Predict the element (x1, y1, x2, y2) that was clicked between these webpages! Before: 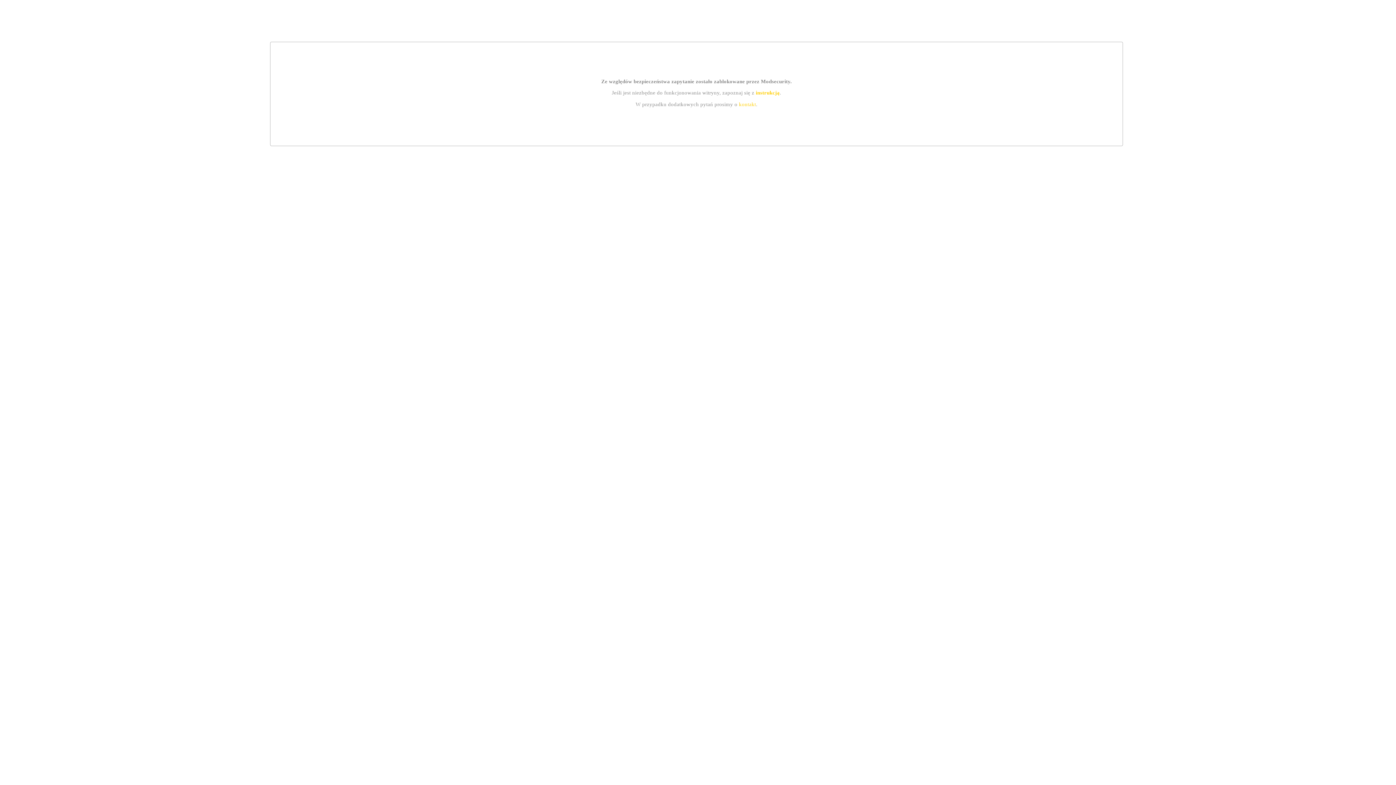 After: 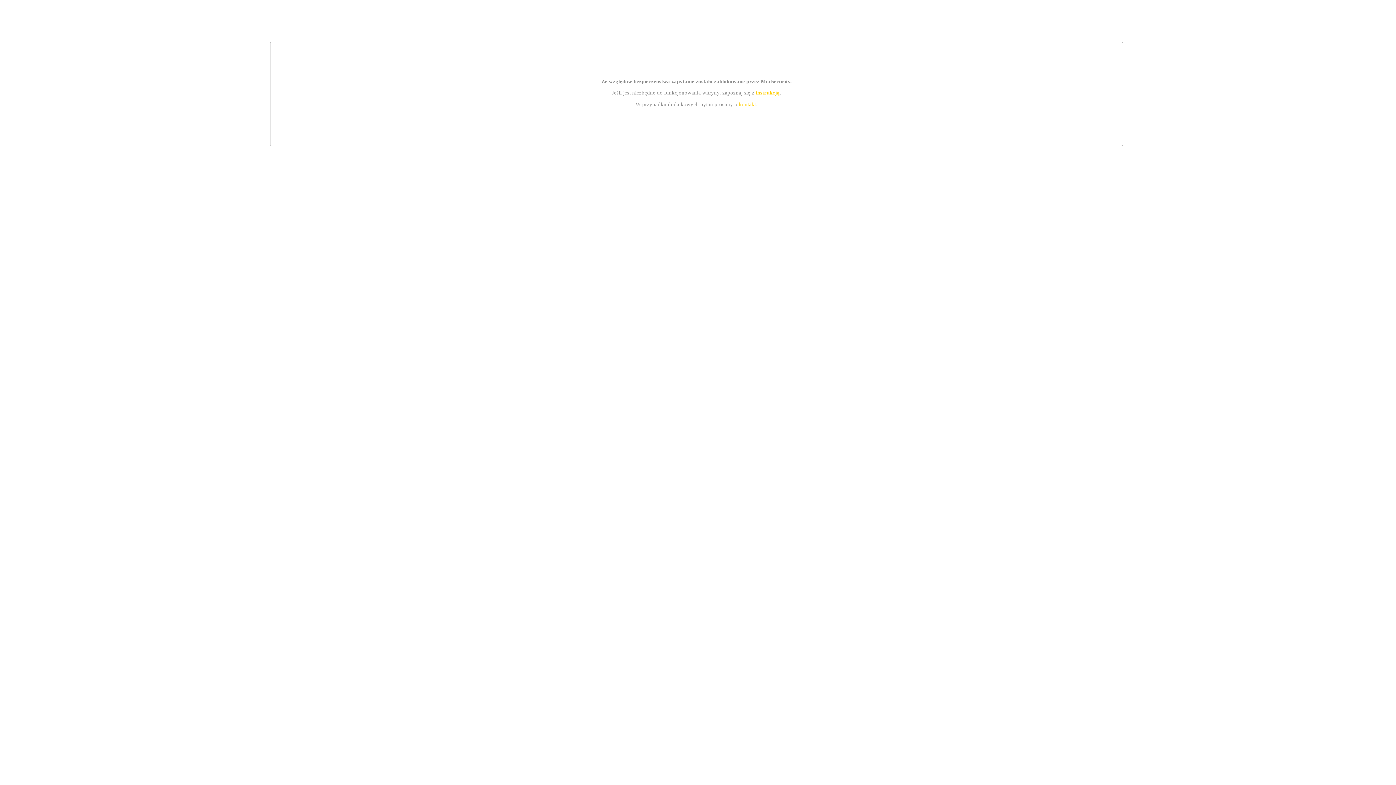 Action: label: instrukcją bbox: (755, 89, 779, 95)